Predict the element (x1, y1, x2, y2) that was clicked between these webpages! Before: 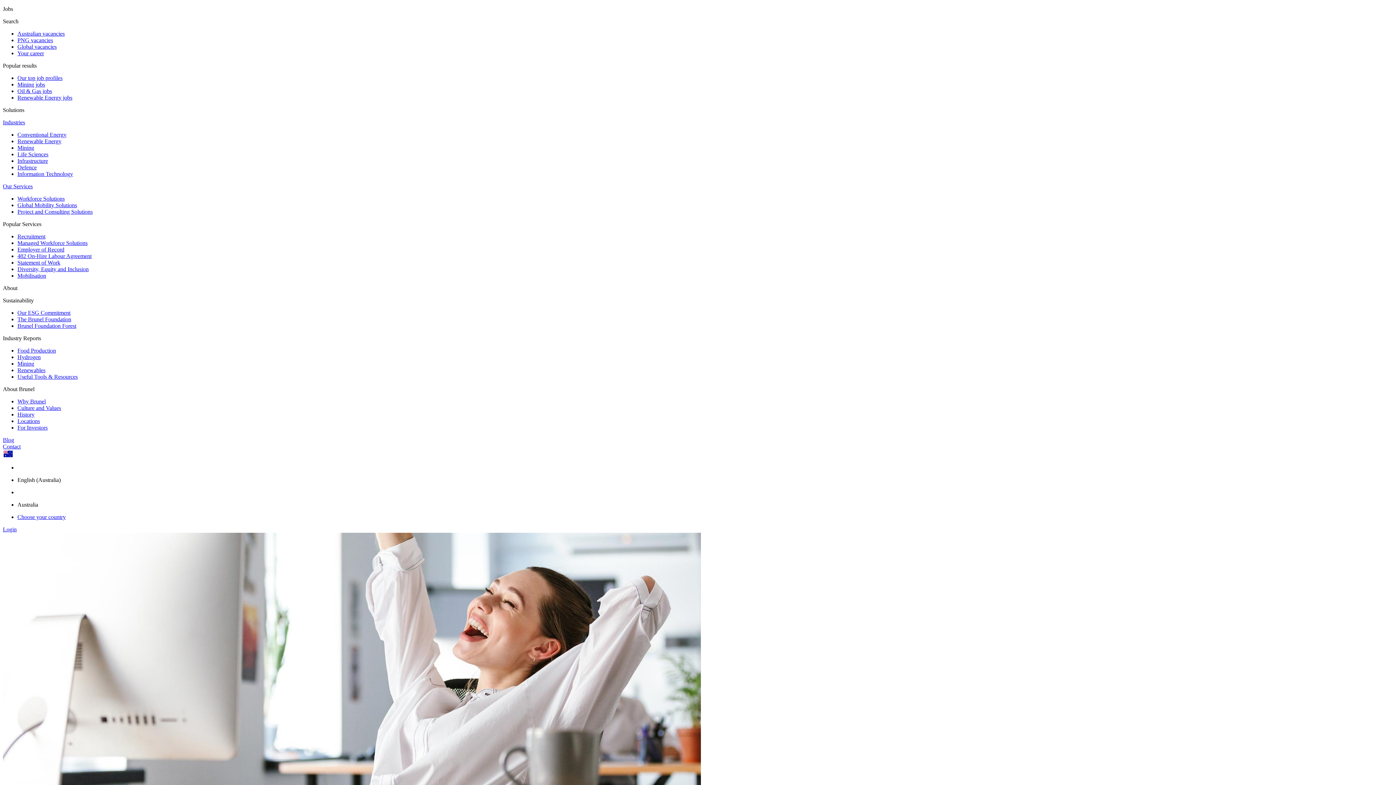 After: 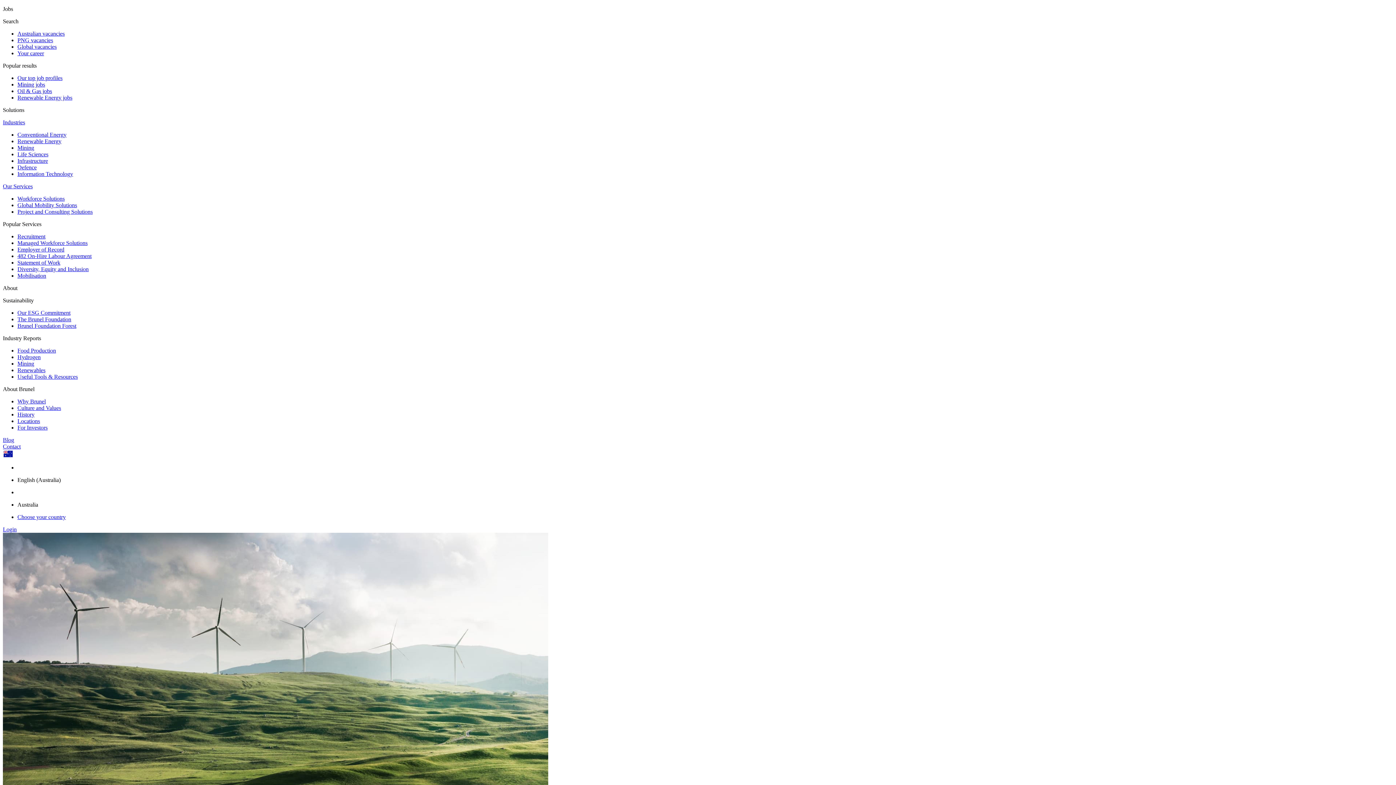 Action: bbox: (17, 309, 70, 316) label: Our ESG Commitment